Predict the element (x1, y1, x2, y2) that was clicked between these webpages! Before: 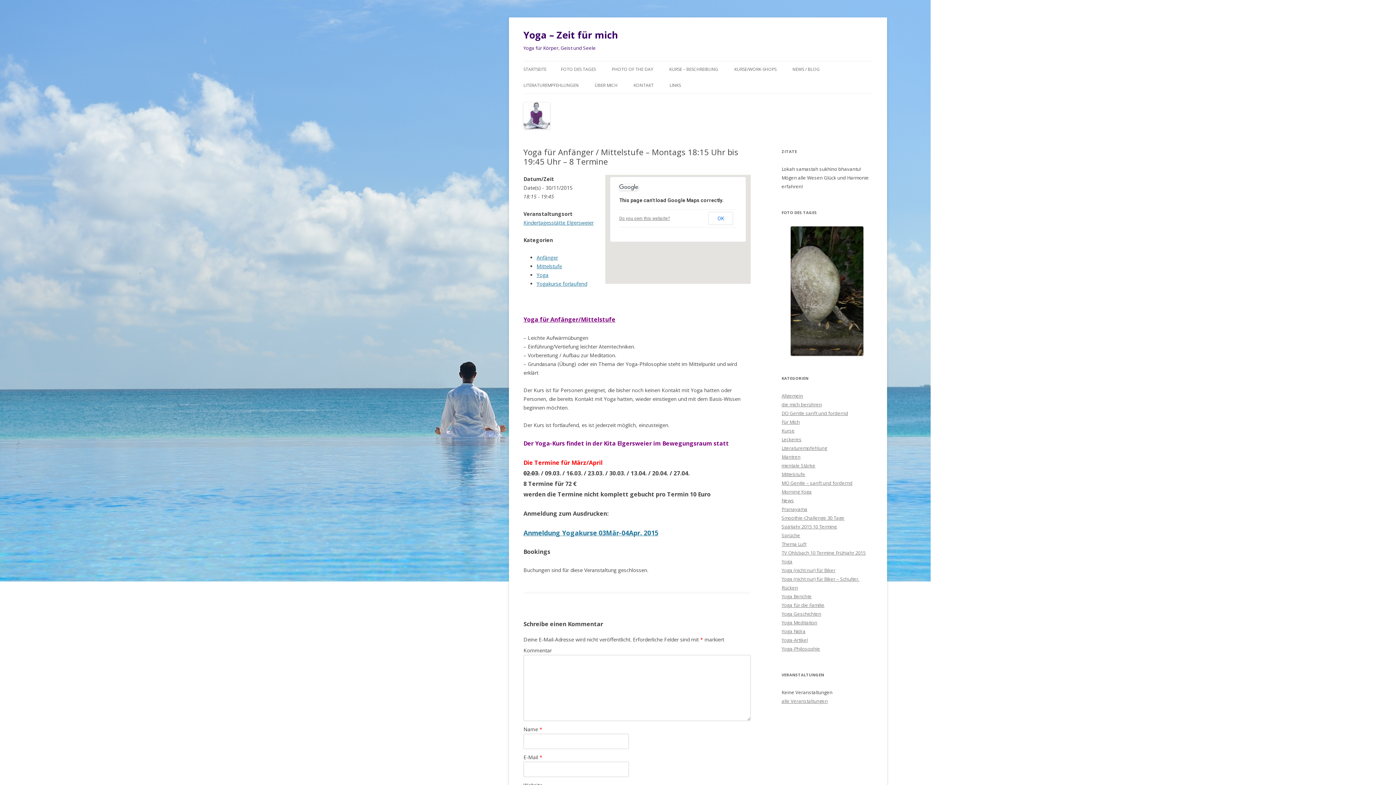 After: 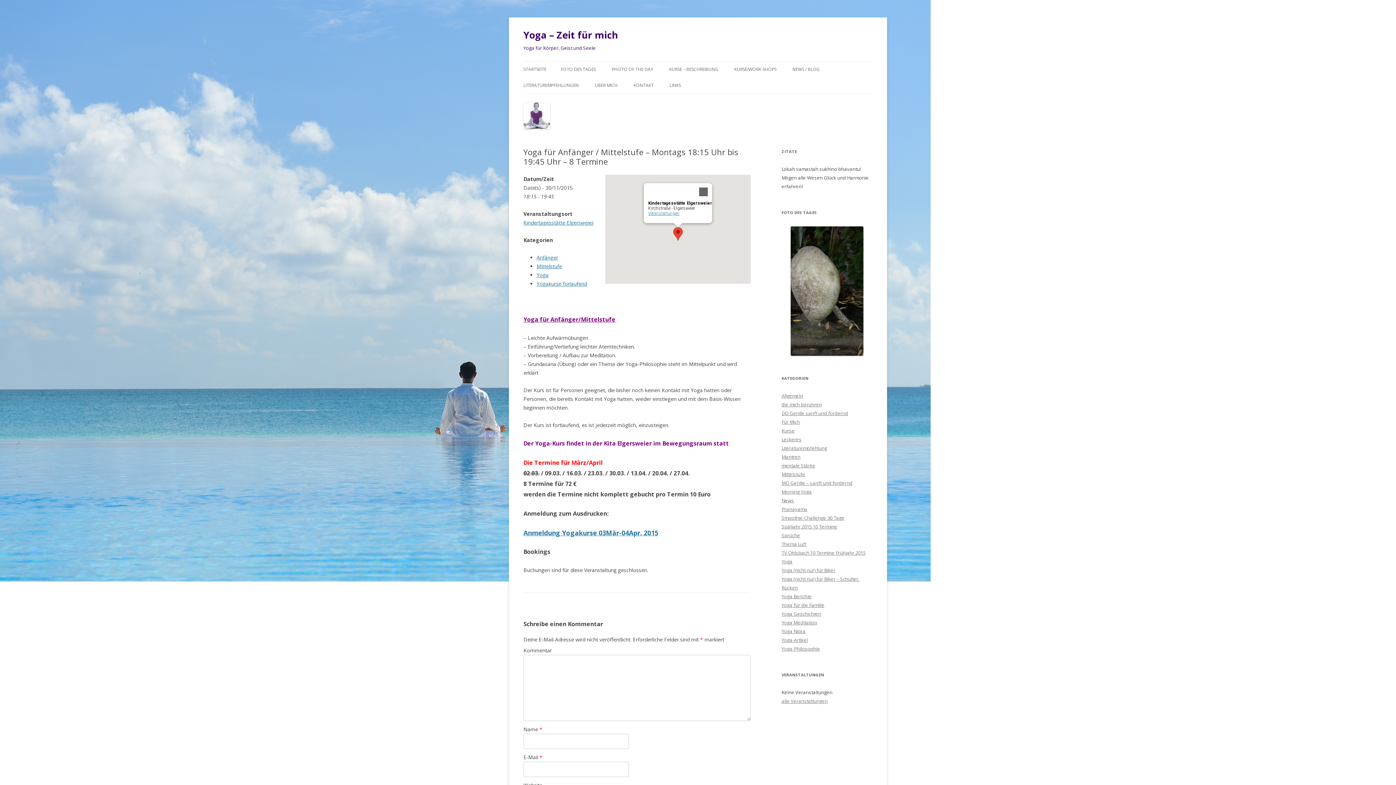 Action: label: OK bbox: (708, 212, 733, 225)